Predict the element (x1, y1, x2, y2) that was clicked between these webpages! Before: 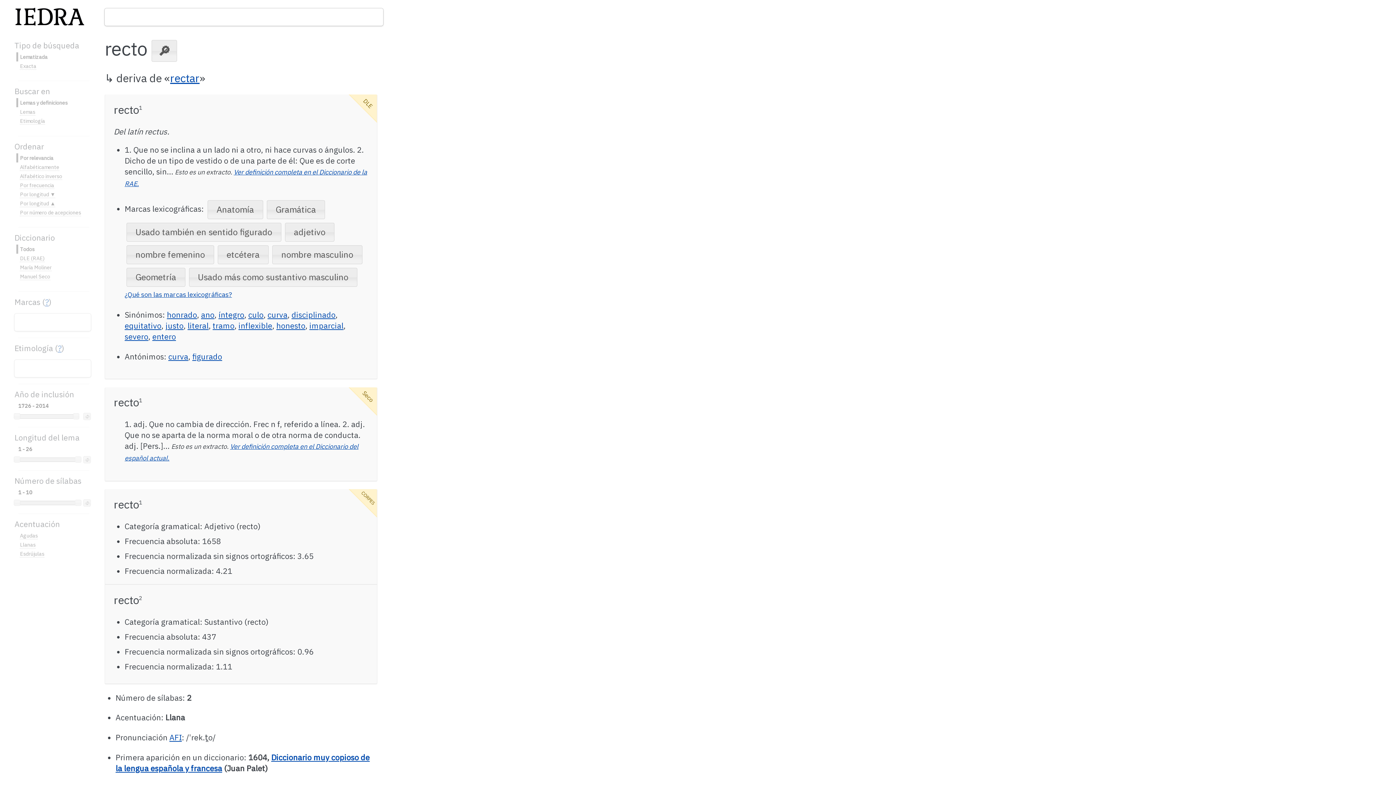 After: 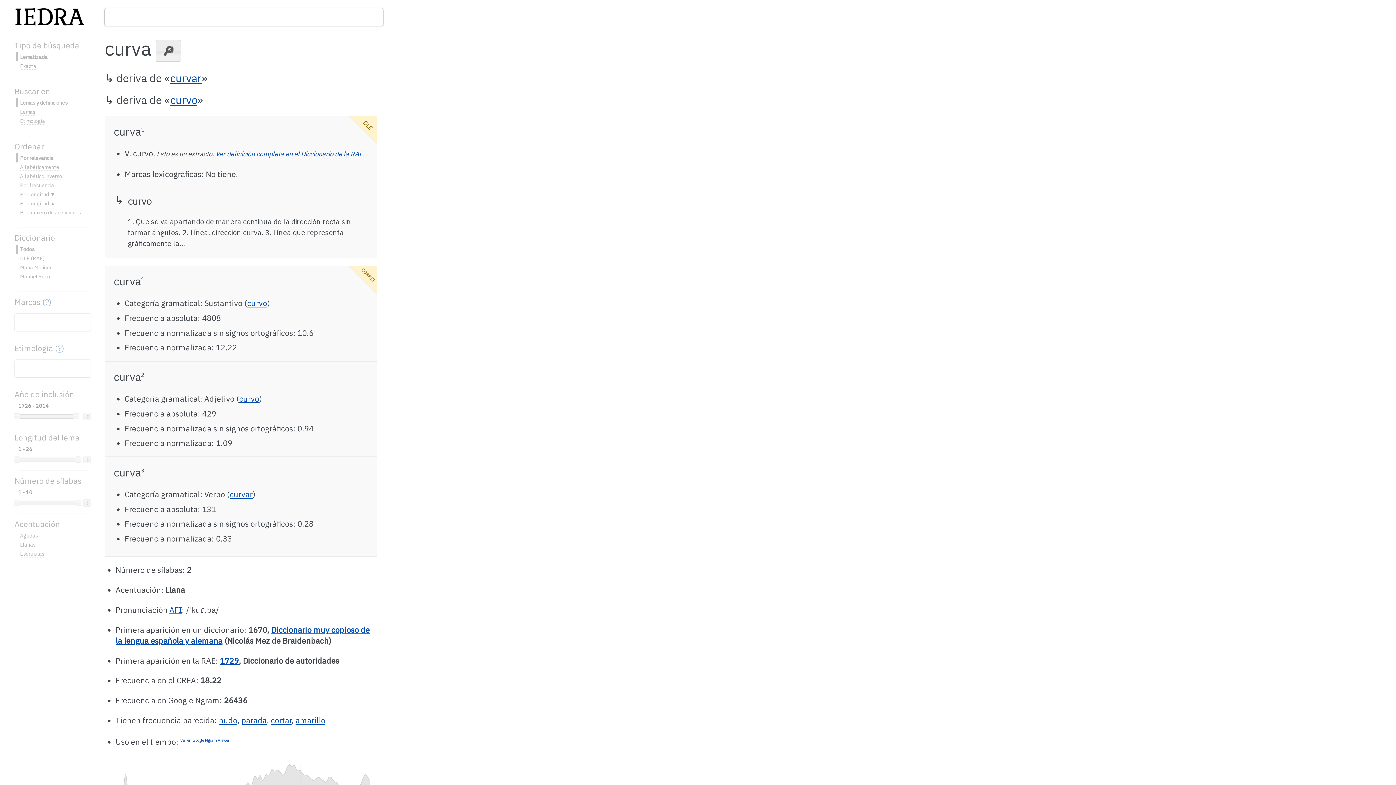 Action: label: curva bbox: (168, 351, 188, 361)